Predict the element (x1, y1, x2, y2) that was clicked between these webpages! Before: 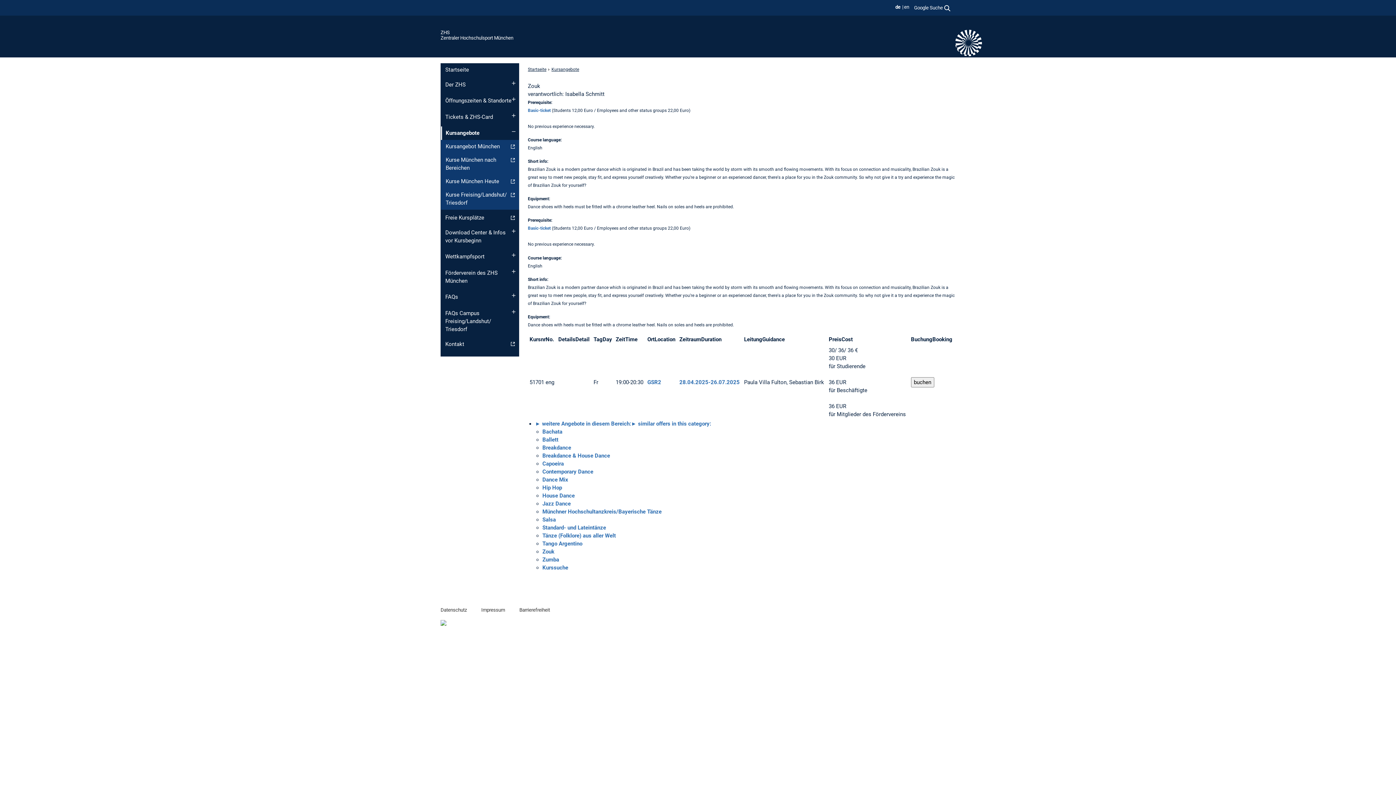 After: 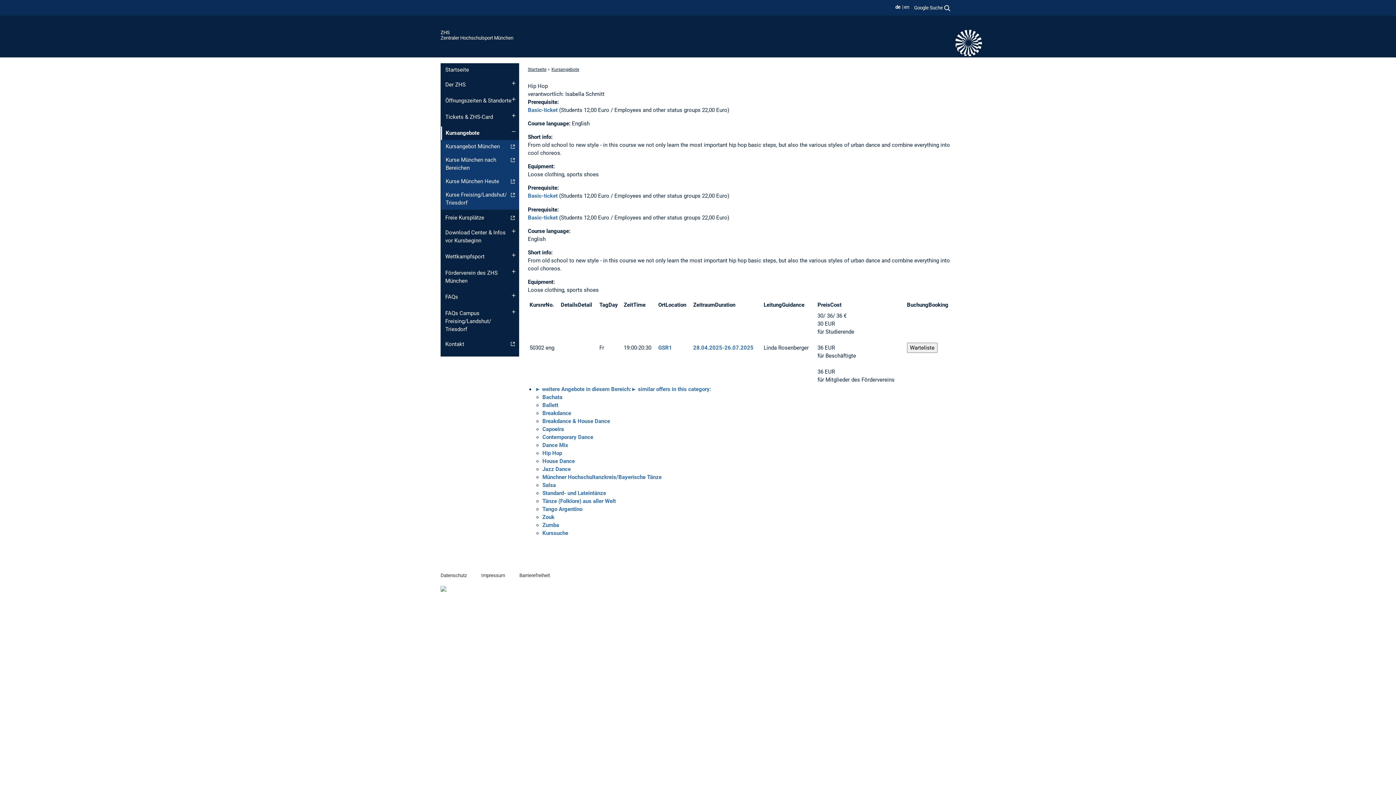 Action: label: Hip Hop bbox: (542, 484, 562, 491)